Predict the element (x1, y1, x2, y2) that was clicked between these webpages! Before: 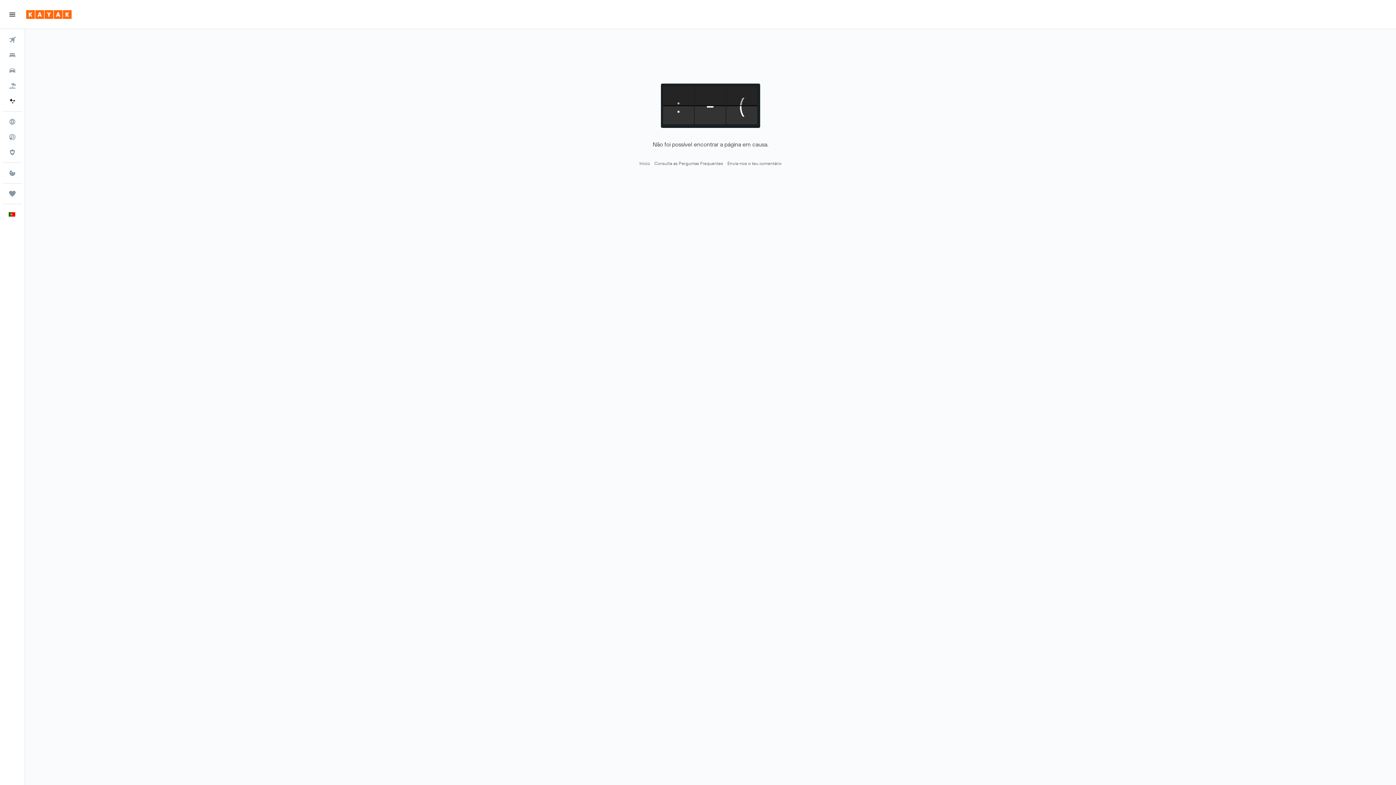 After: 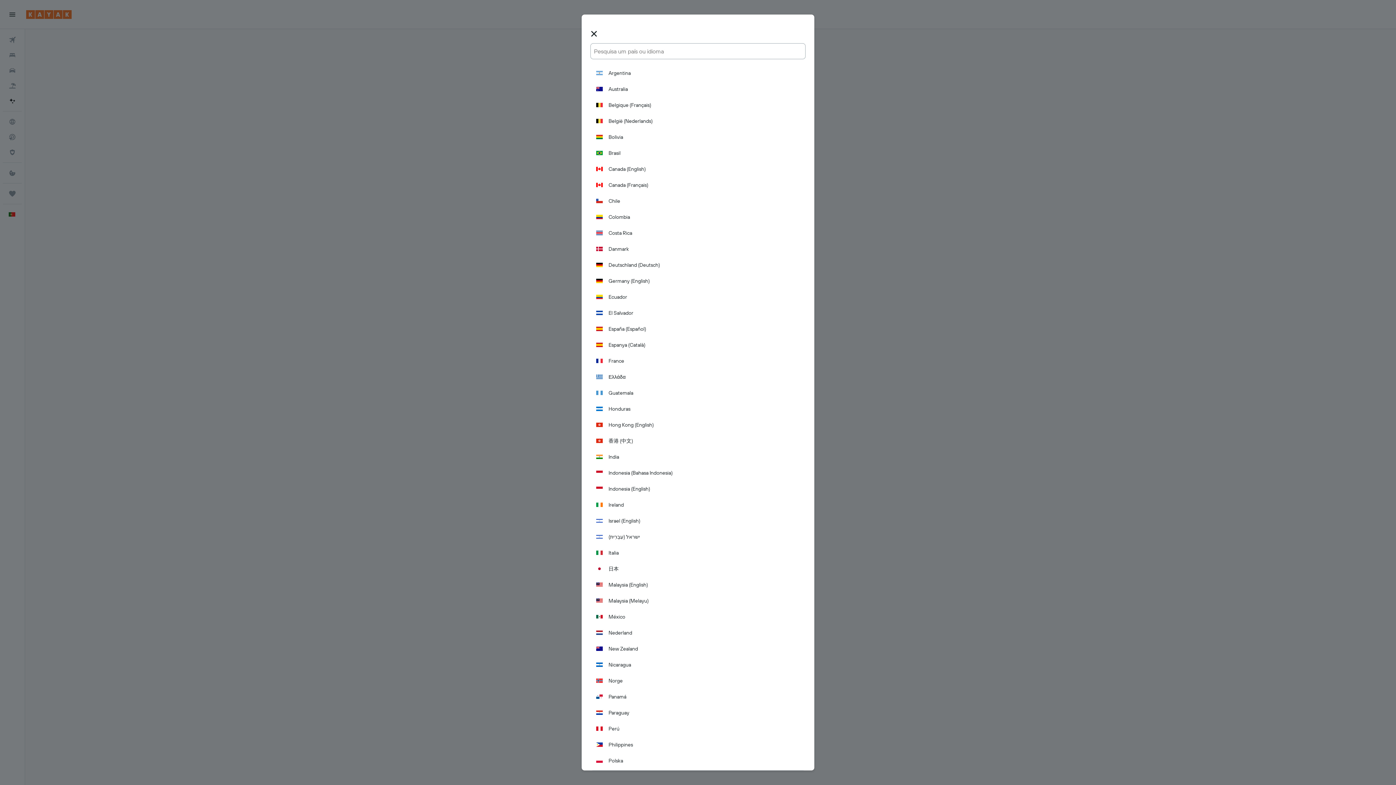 Action: bbox: (2, 207, 21, 221) label: Português 